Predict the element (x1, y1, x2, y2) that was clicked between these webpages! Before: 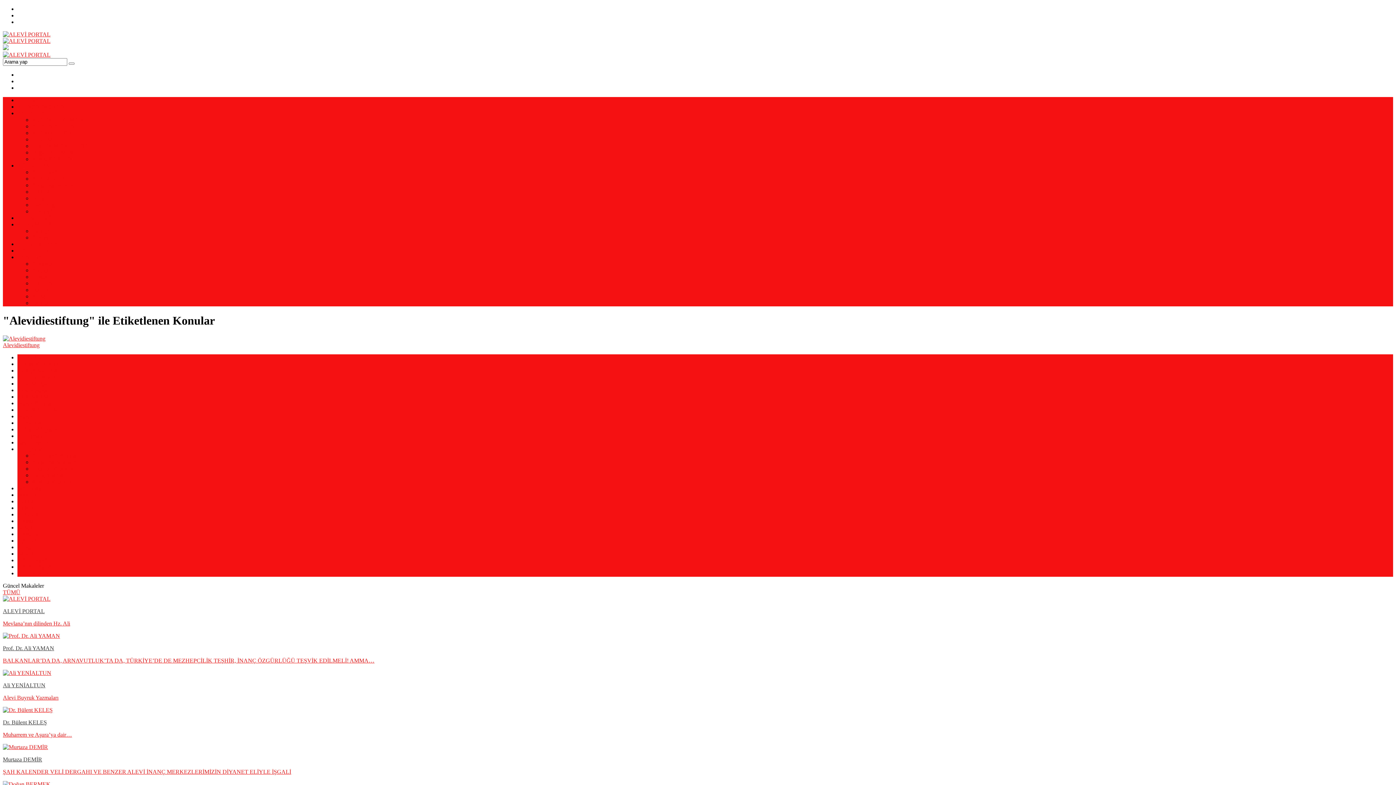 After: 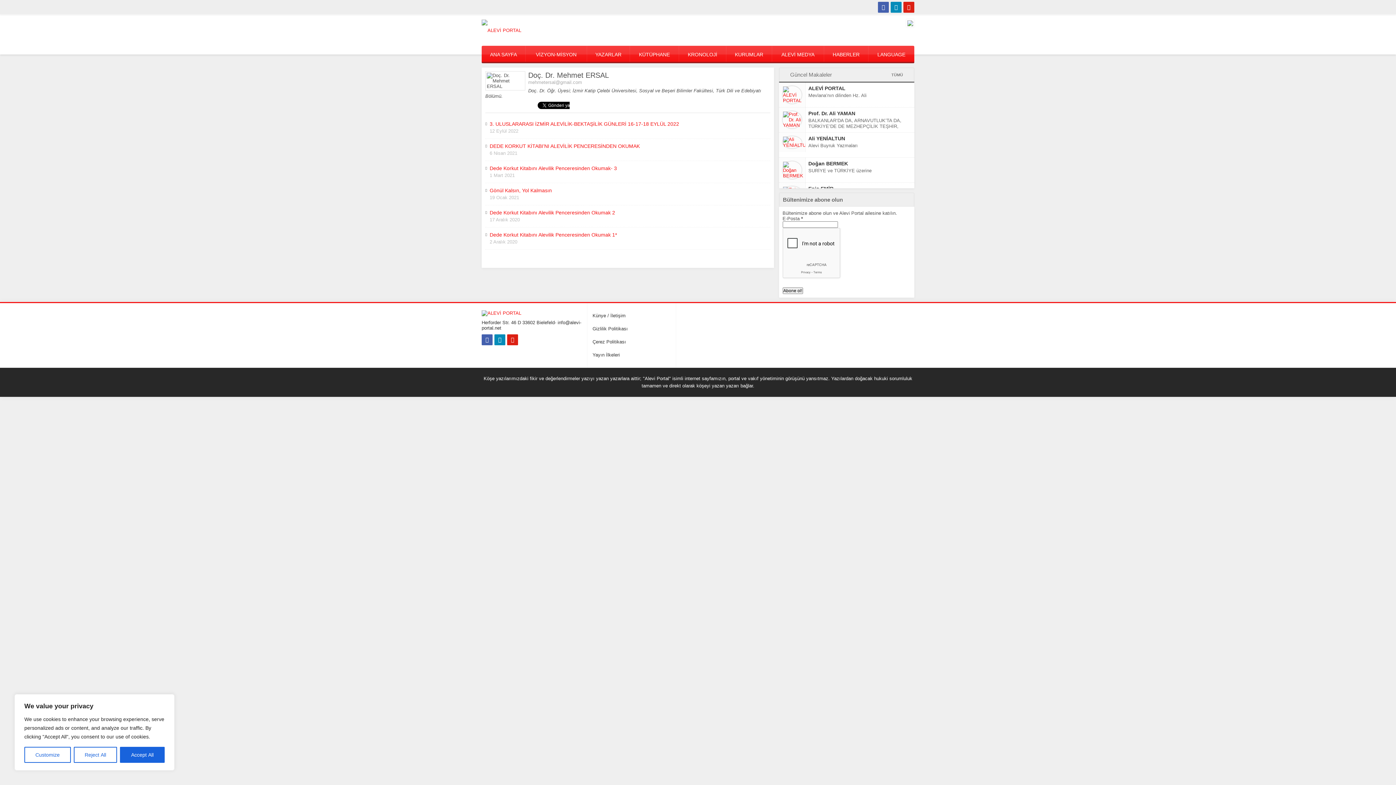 Action: label: Doç. Dr. Mehmet ERSAL bbox: (32, 142, 92, 149)